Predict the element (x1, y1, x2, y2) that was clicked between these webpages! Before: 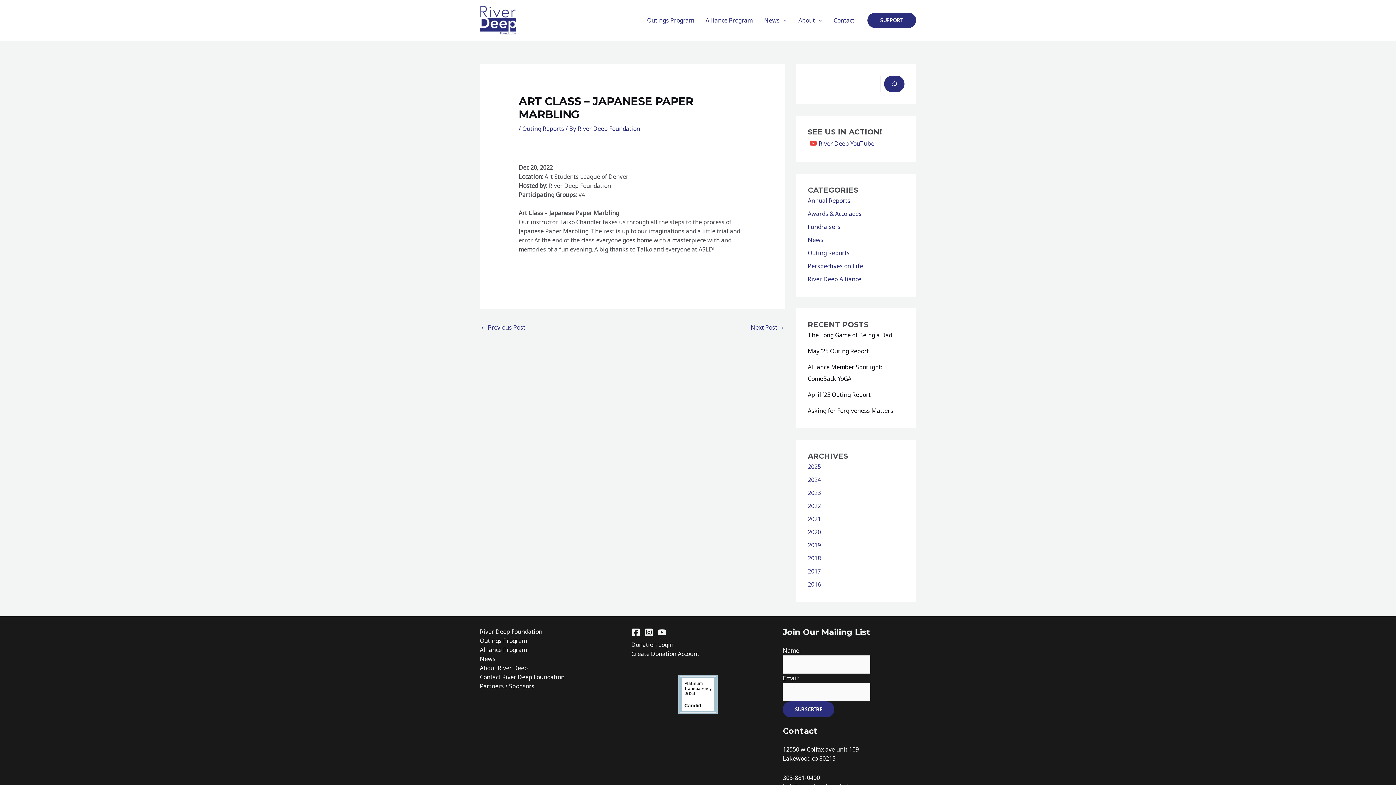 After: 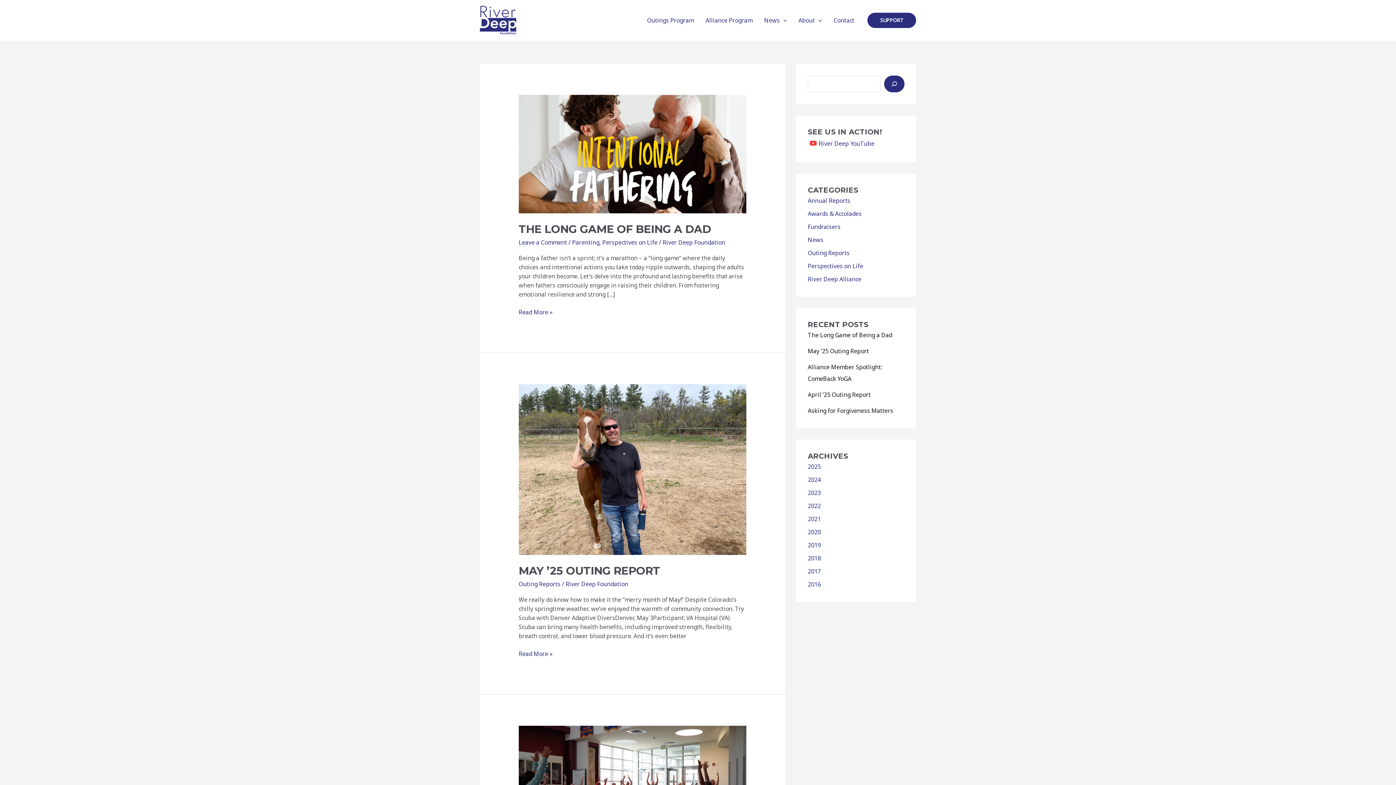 Action: label: News bbox: (758, 7, 792, 33)